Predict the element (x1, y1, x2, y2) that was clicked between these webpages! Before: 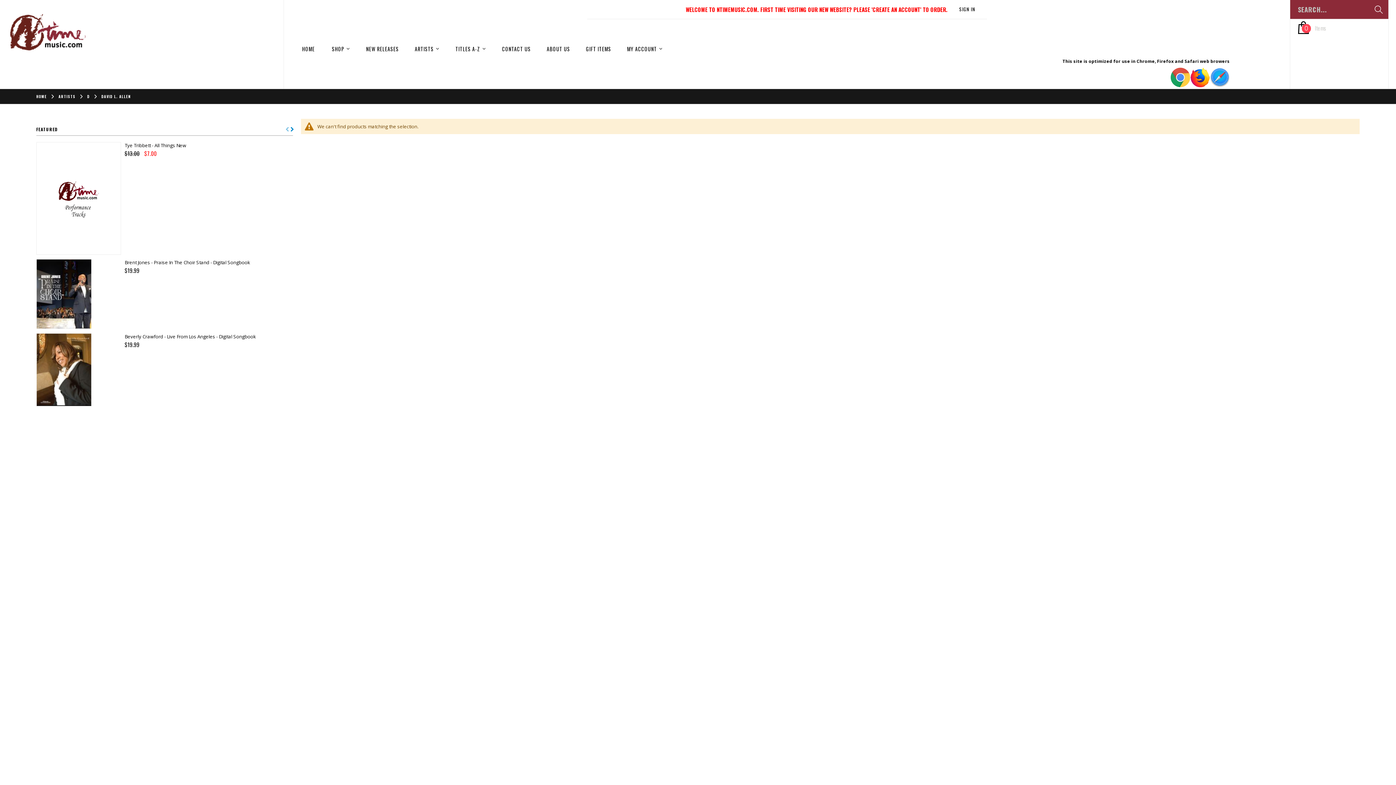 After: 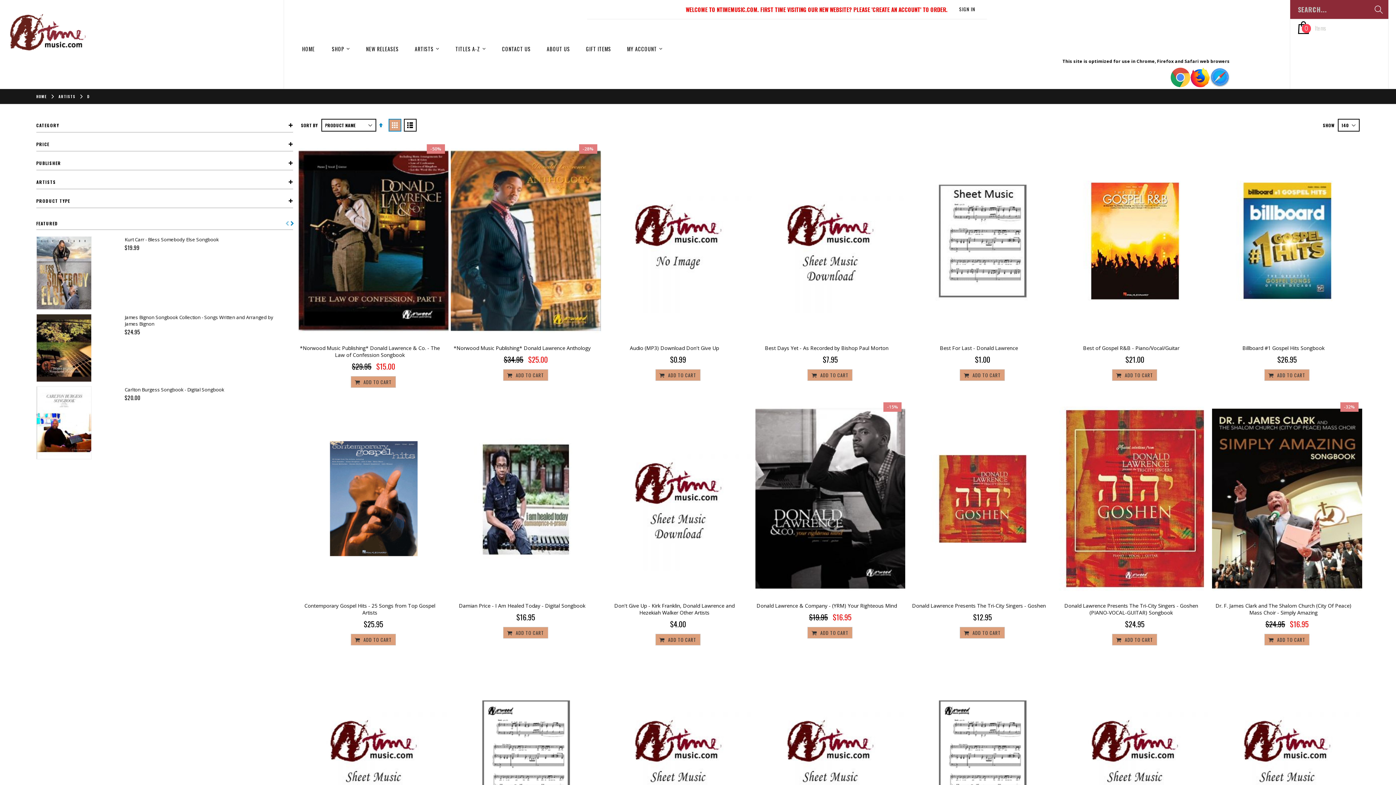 Action: label: D bbox: (87, 94, 89, 98)